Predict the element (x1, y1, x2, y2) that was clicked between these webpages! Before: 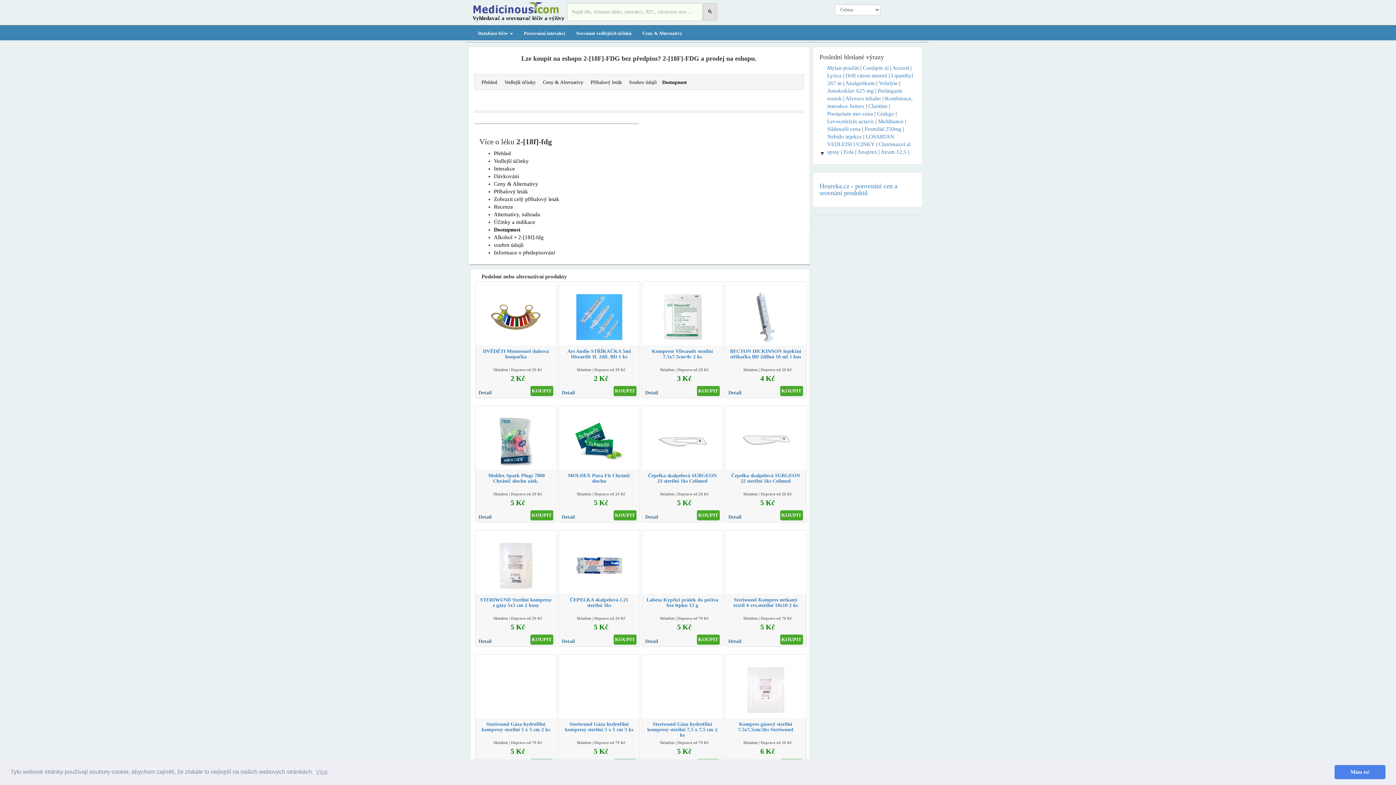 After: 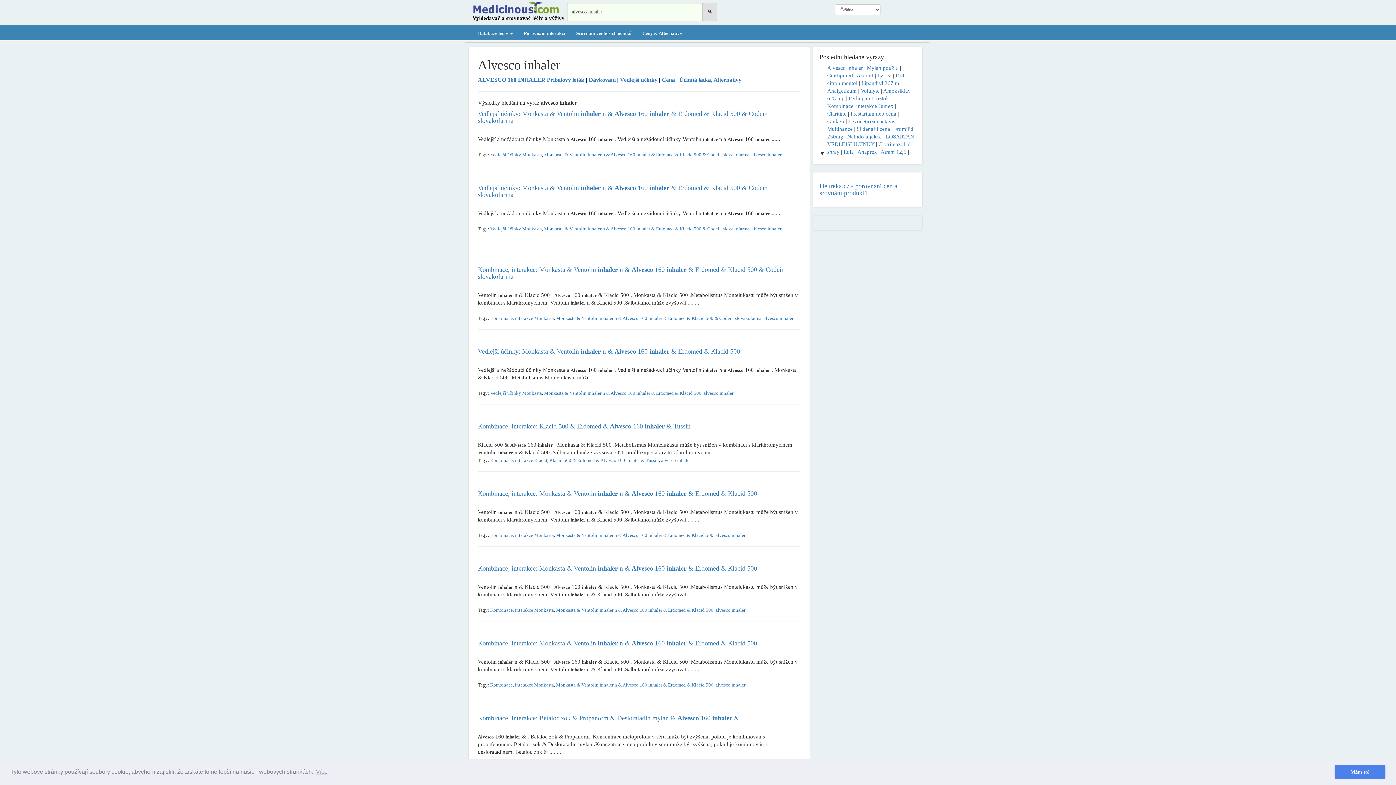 Action: label: Alvesco inhaler bbox: (845, 95, 881, 101)